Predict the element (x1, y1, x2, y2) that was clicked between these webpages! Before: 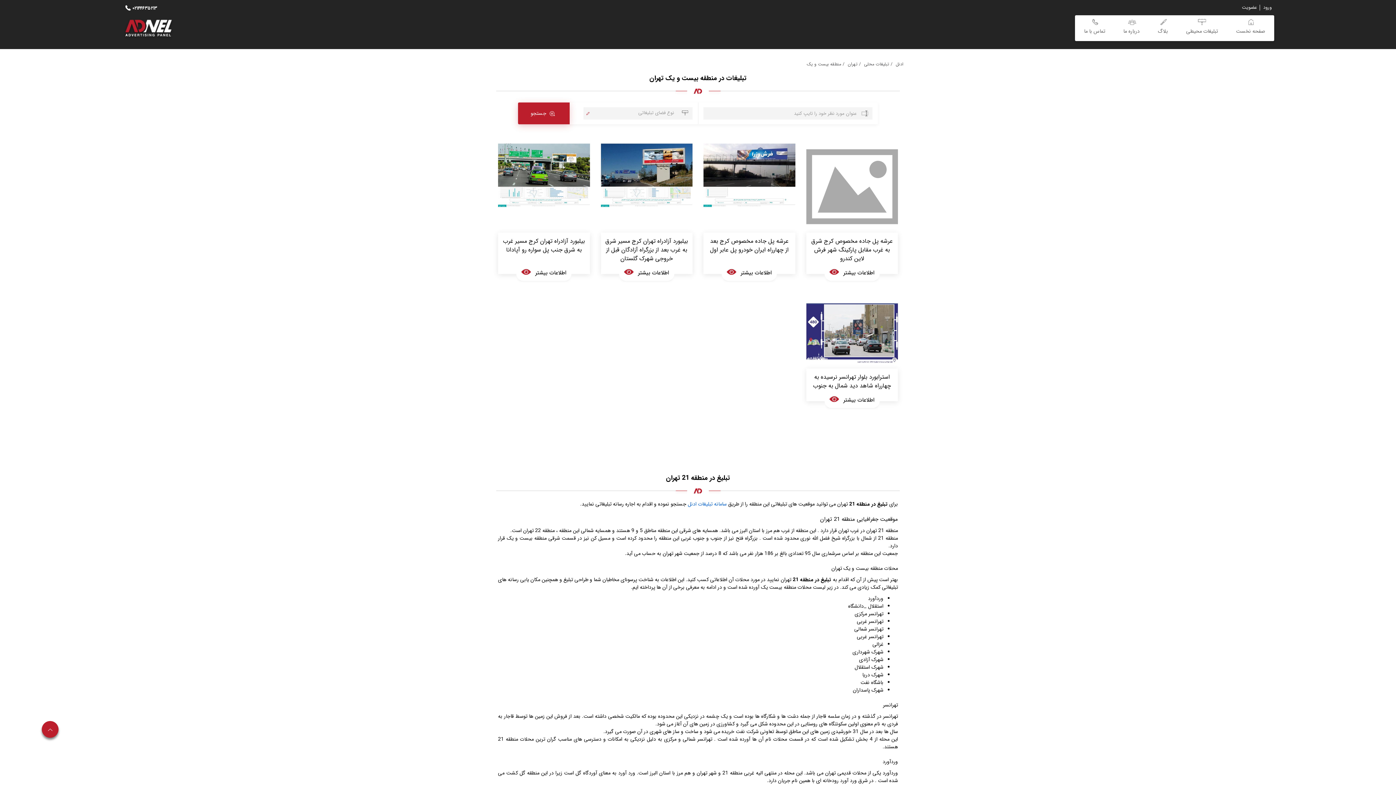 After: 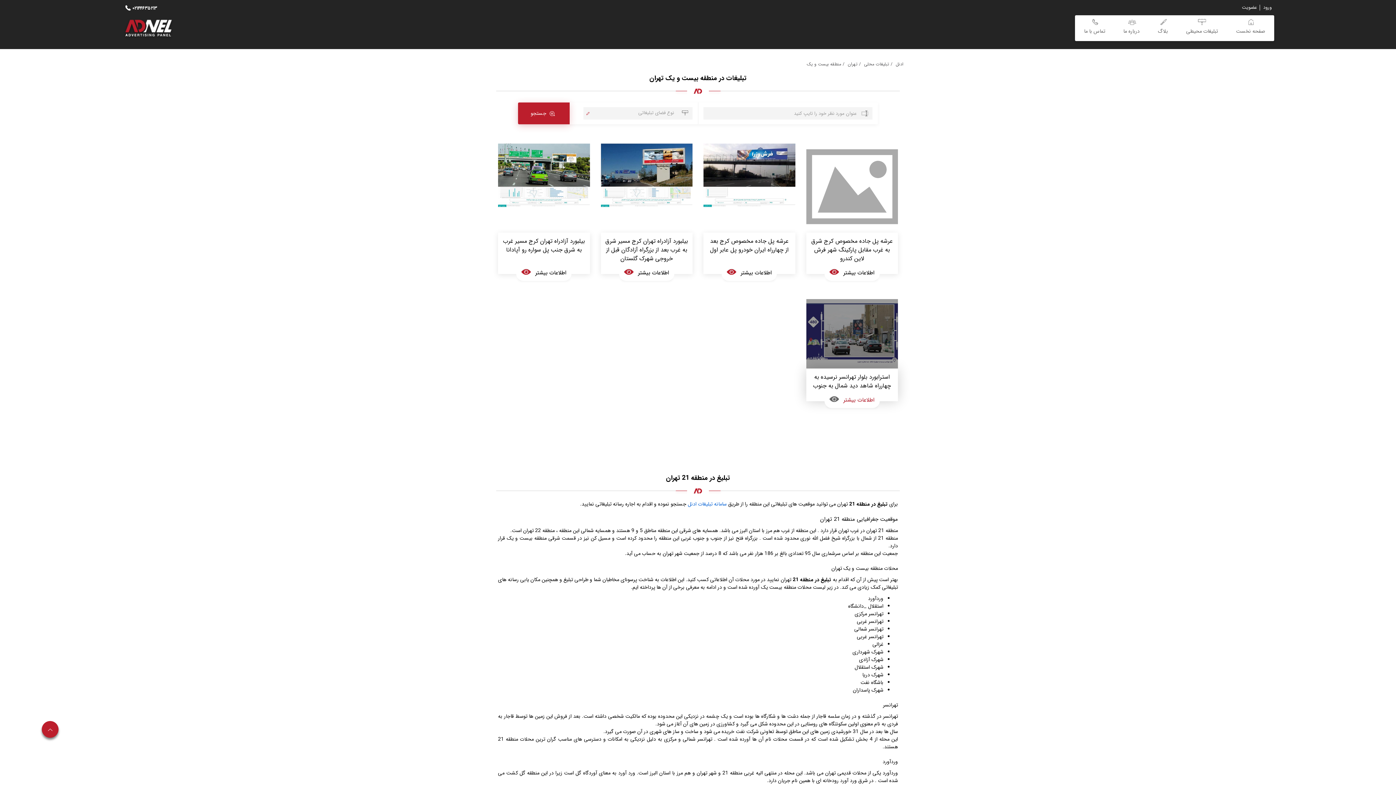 Action: label: اطلاعات بیشتر bbox: (825, 390, 879, 408)